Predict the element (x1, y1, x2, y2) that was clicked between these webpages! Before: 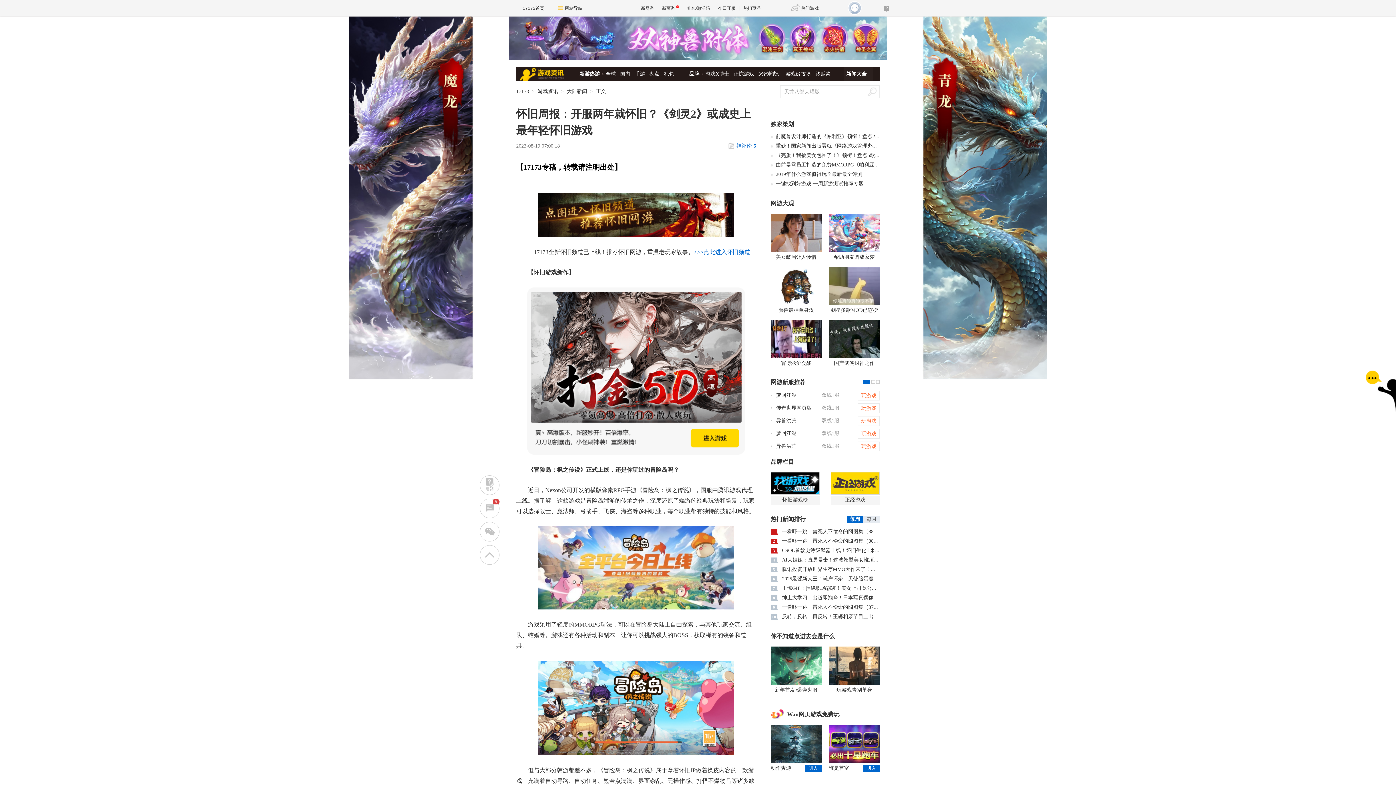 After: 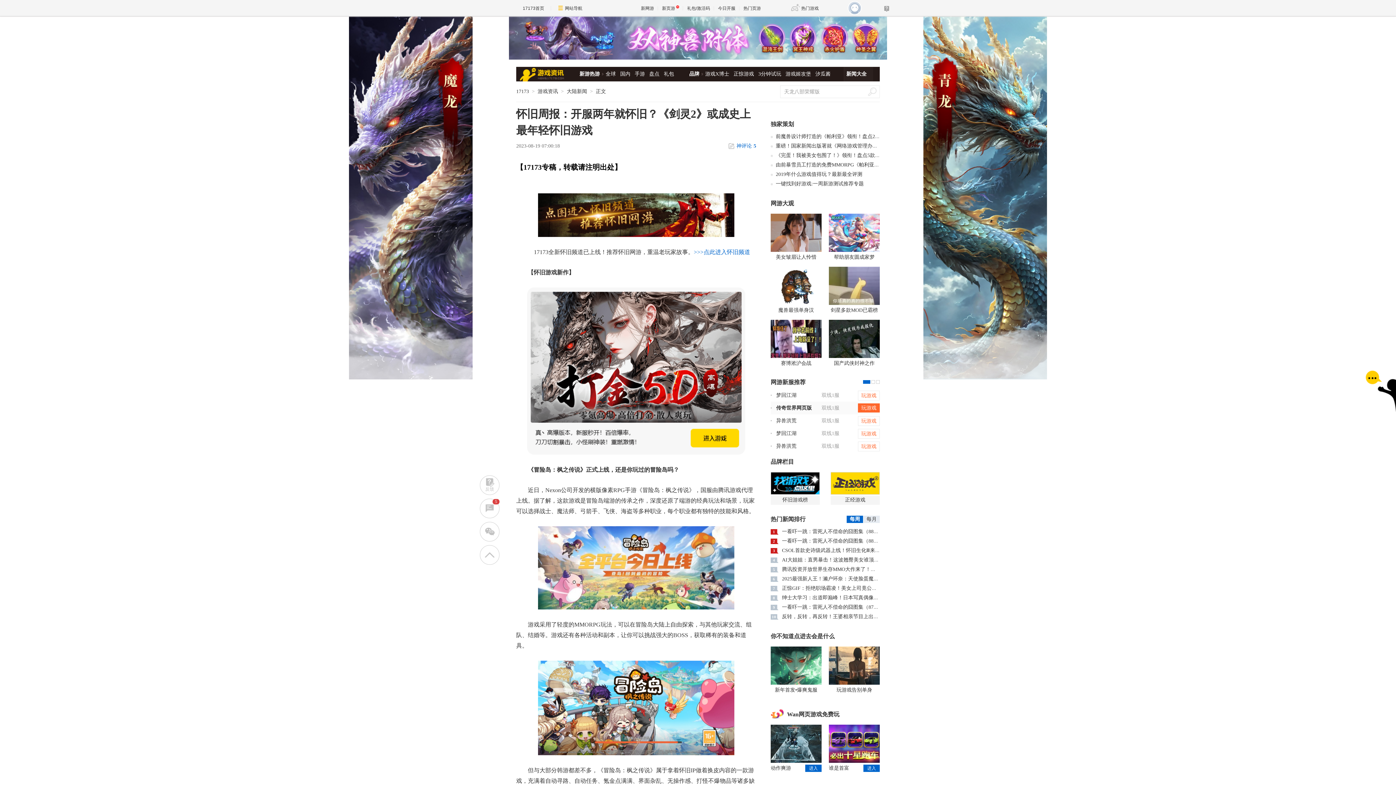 Action: label: 双线1服 bbox: (821, 401, 854, 414)